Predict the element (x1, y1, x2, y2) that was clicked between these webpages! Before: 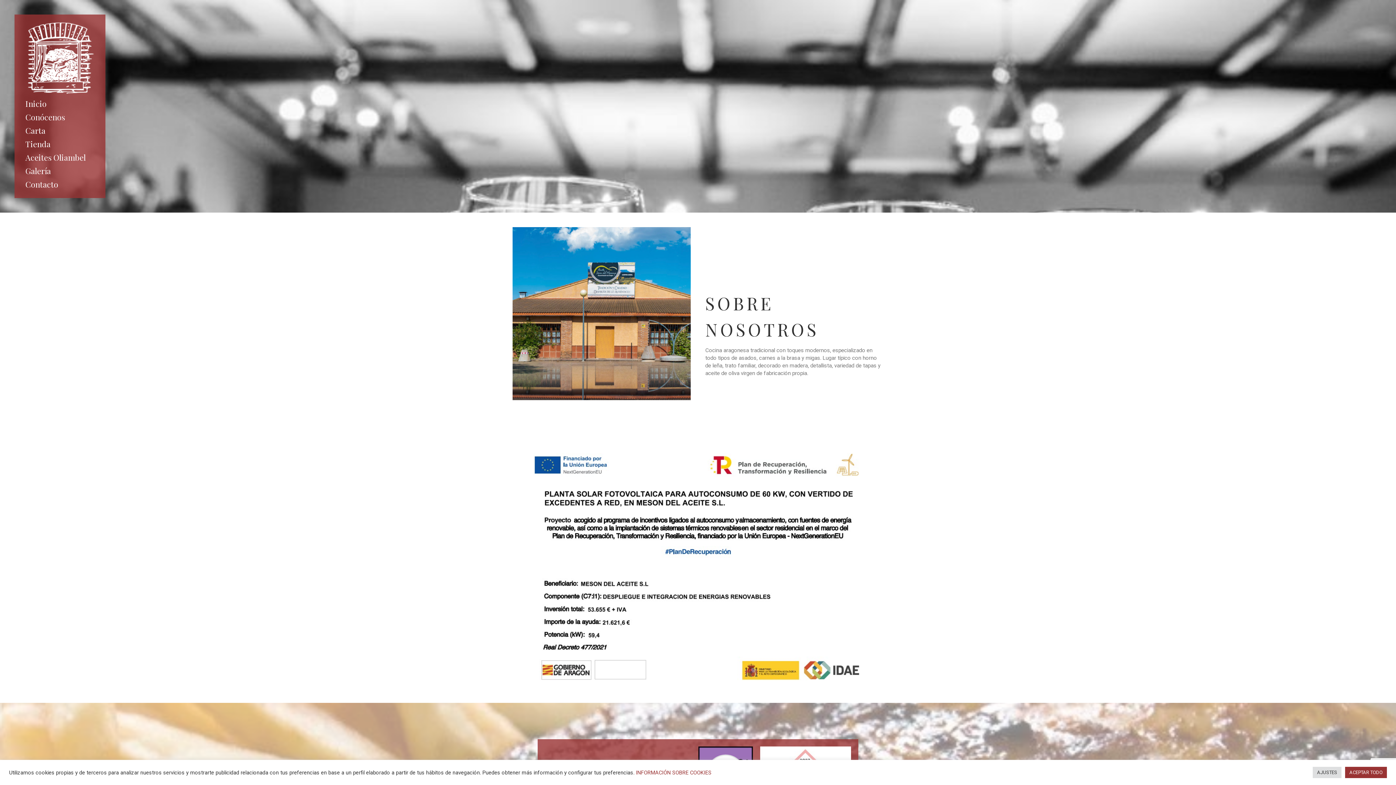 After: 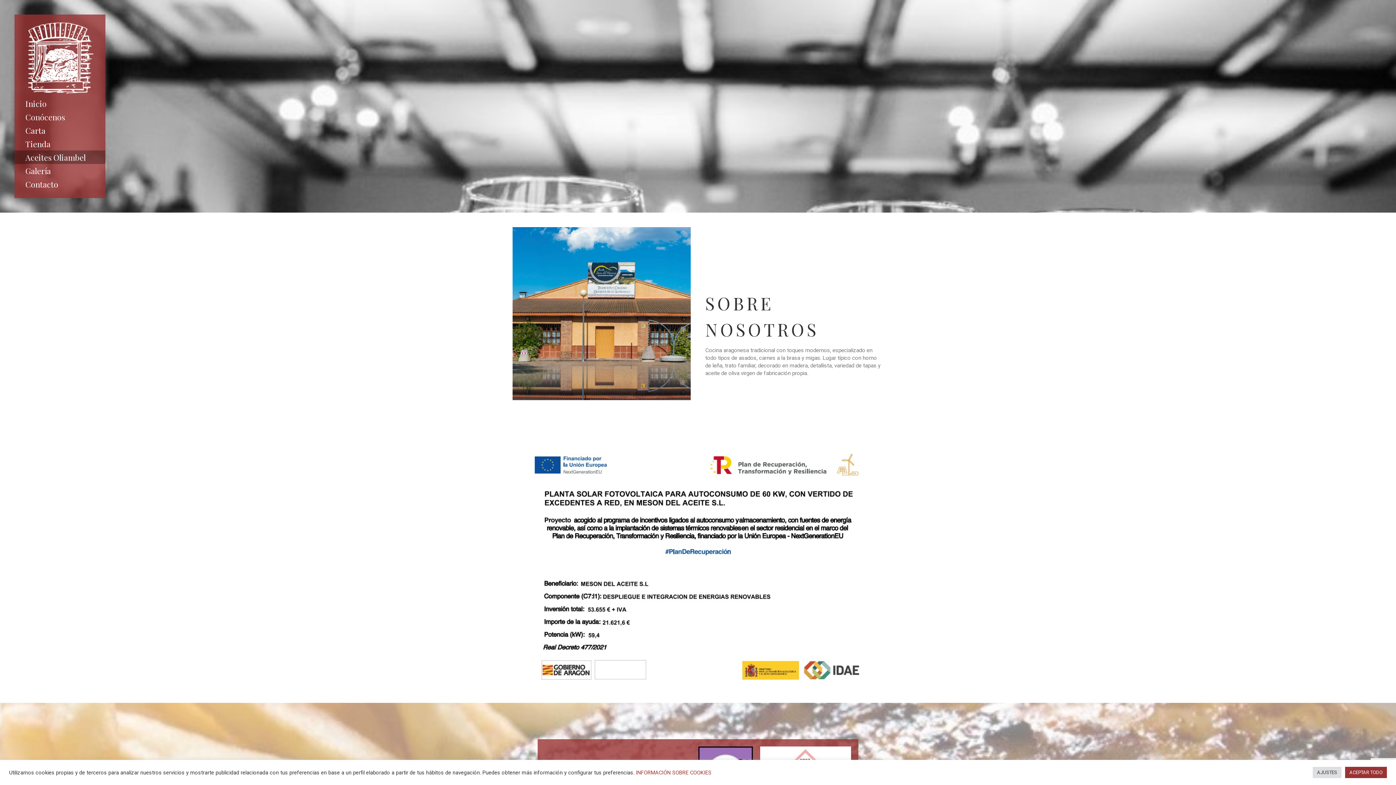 Action: label: Aceites Oliambel bbox: (23, 151, 96, 163)